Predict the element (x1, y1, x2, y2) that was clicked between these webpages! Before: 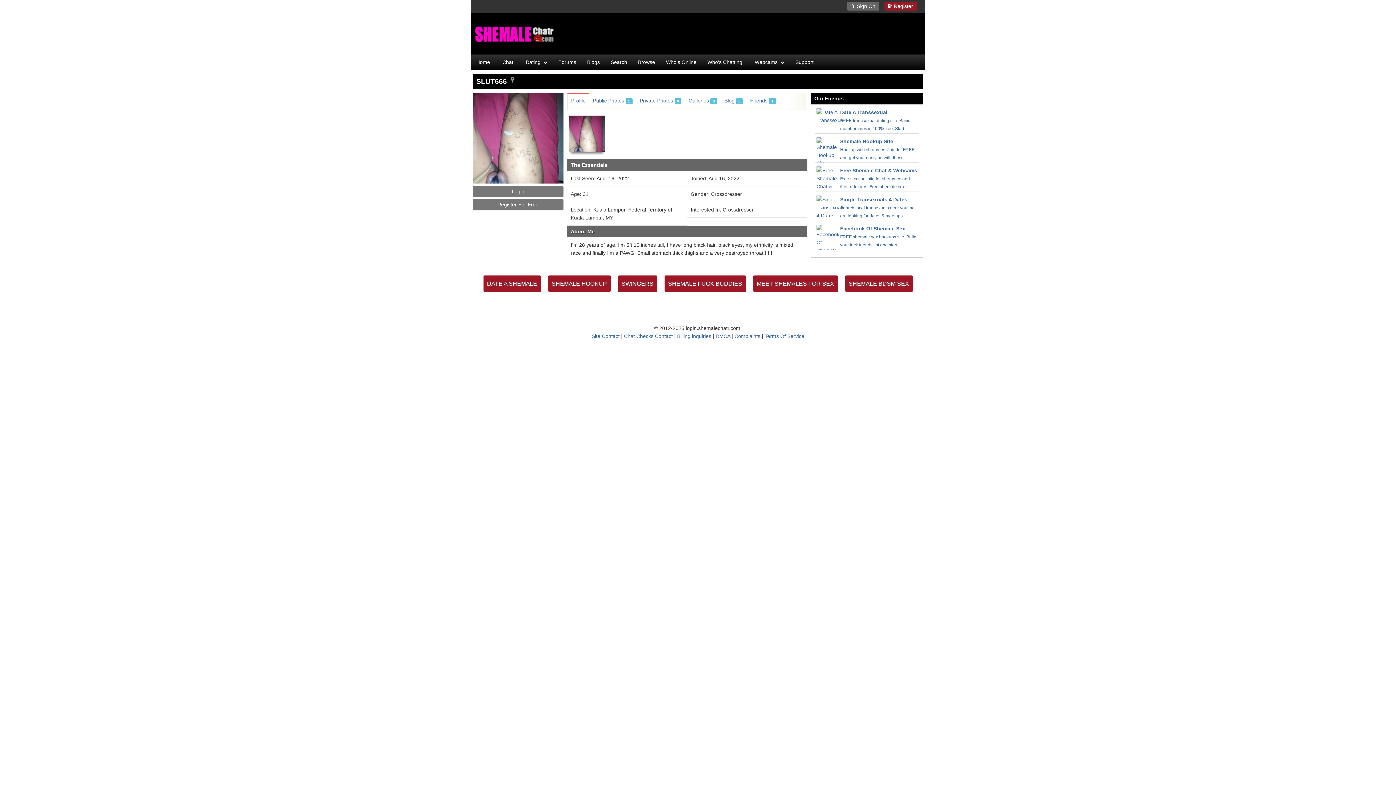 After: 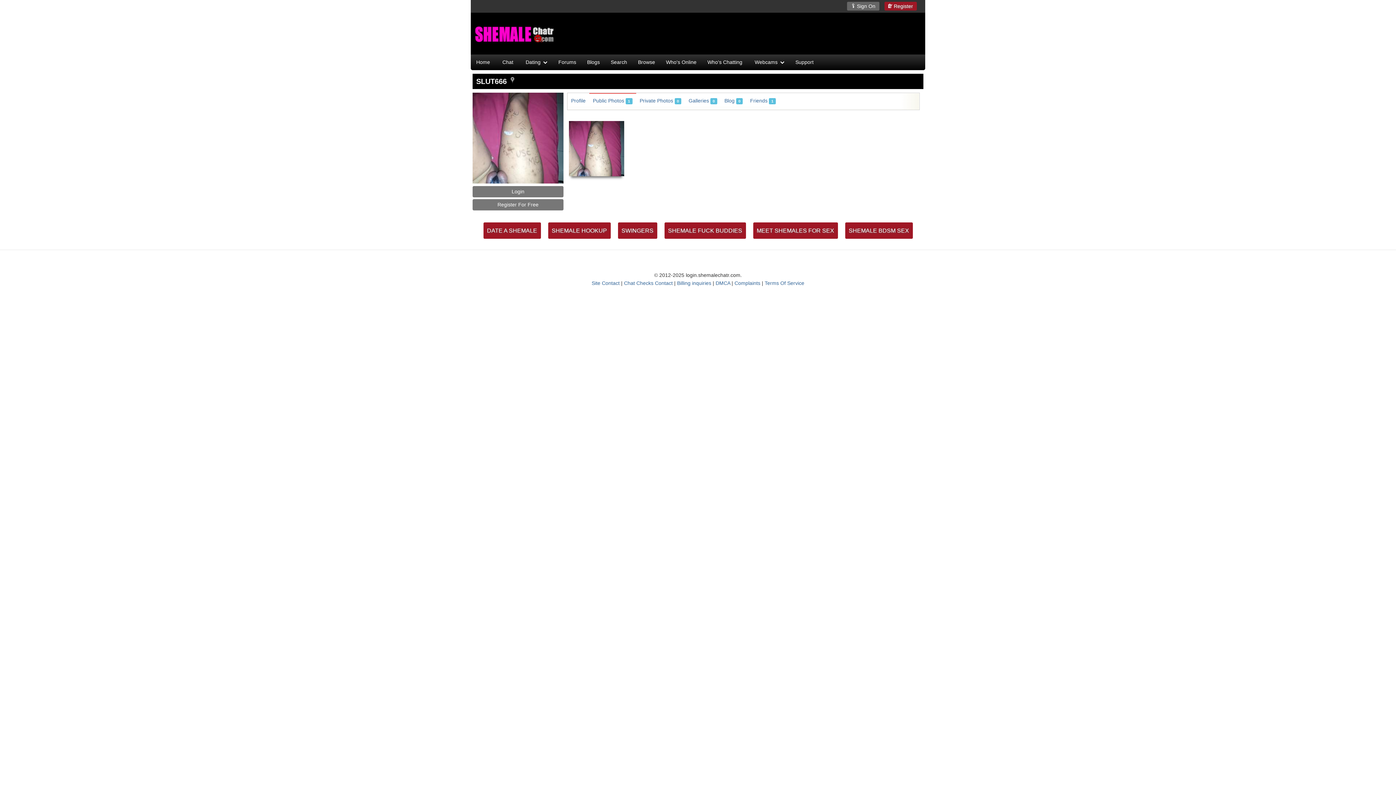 Action: bbox: (589, 93, 636, 104) label: Public Photos 1